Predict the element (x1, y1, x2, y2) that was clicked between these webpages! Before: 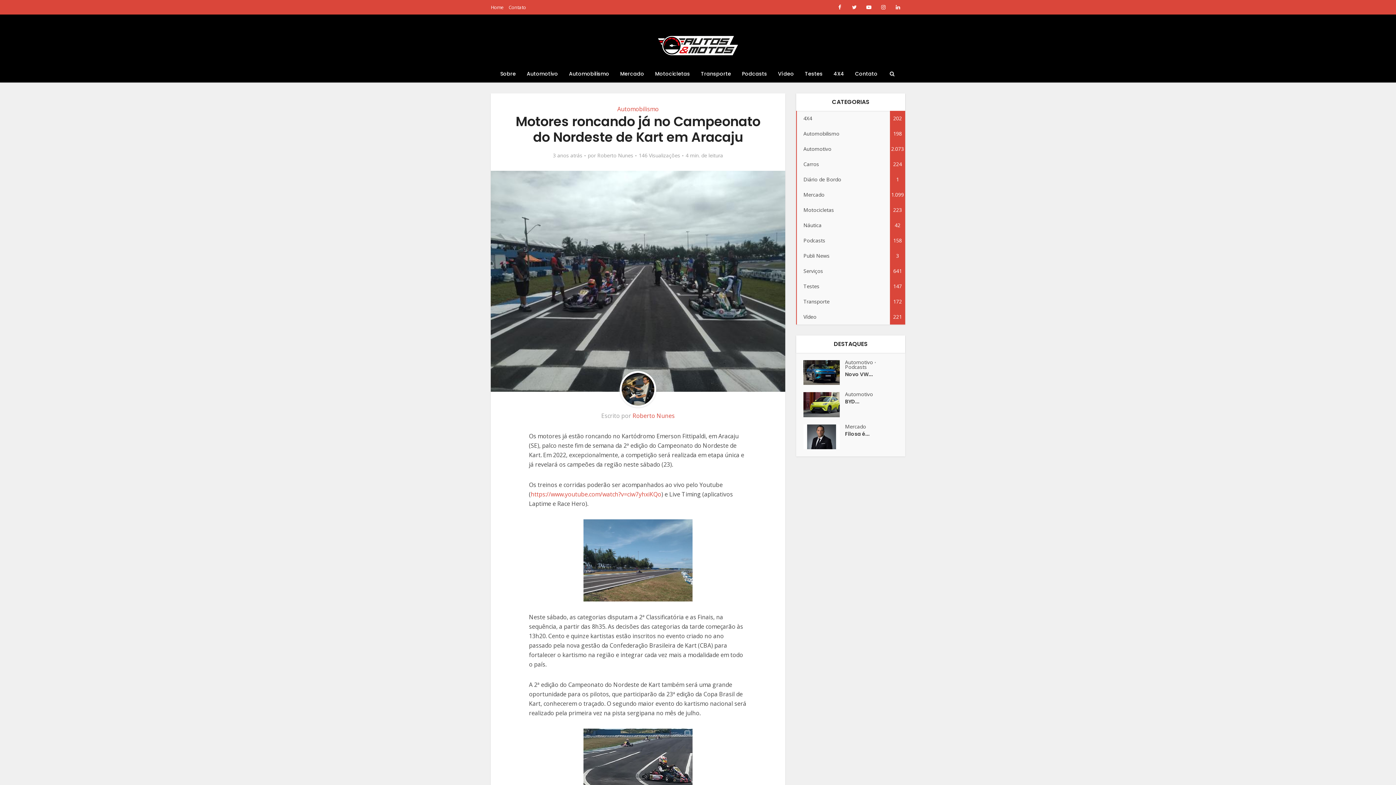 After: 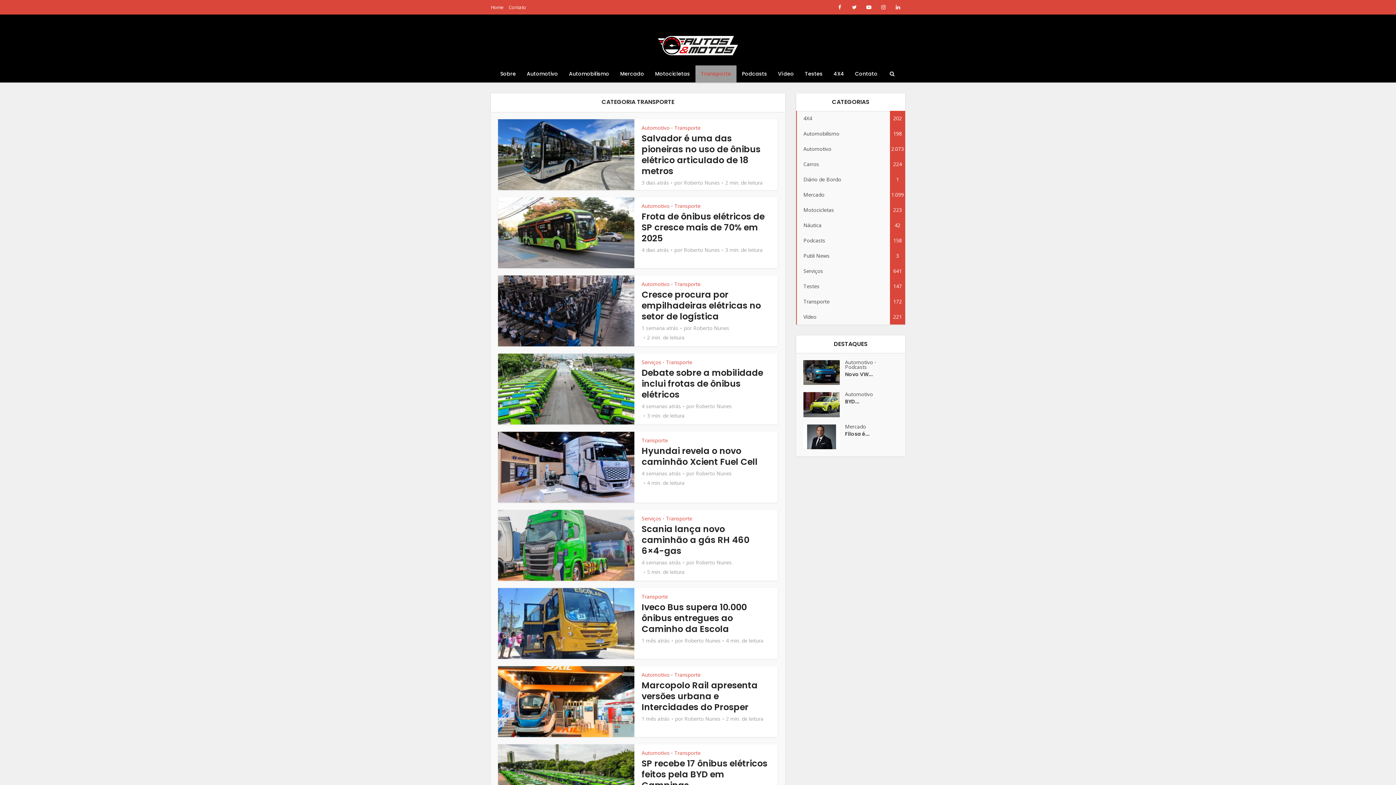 Action: bbox: (796, 294, 905, 309) label: Transporte
172